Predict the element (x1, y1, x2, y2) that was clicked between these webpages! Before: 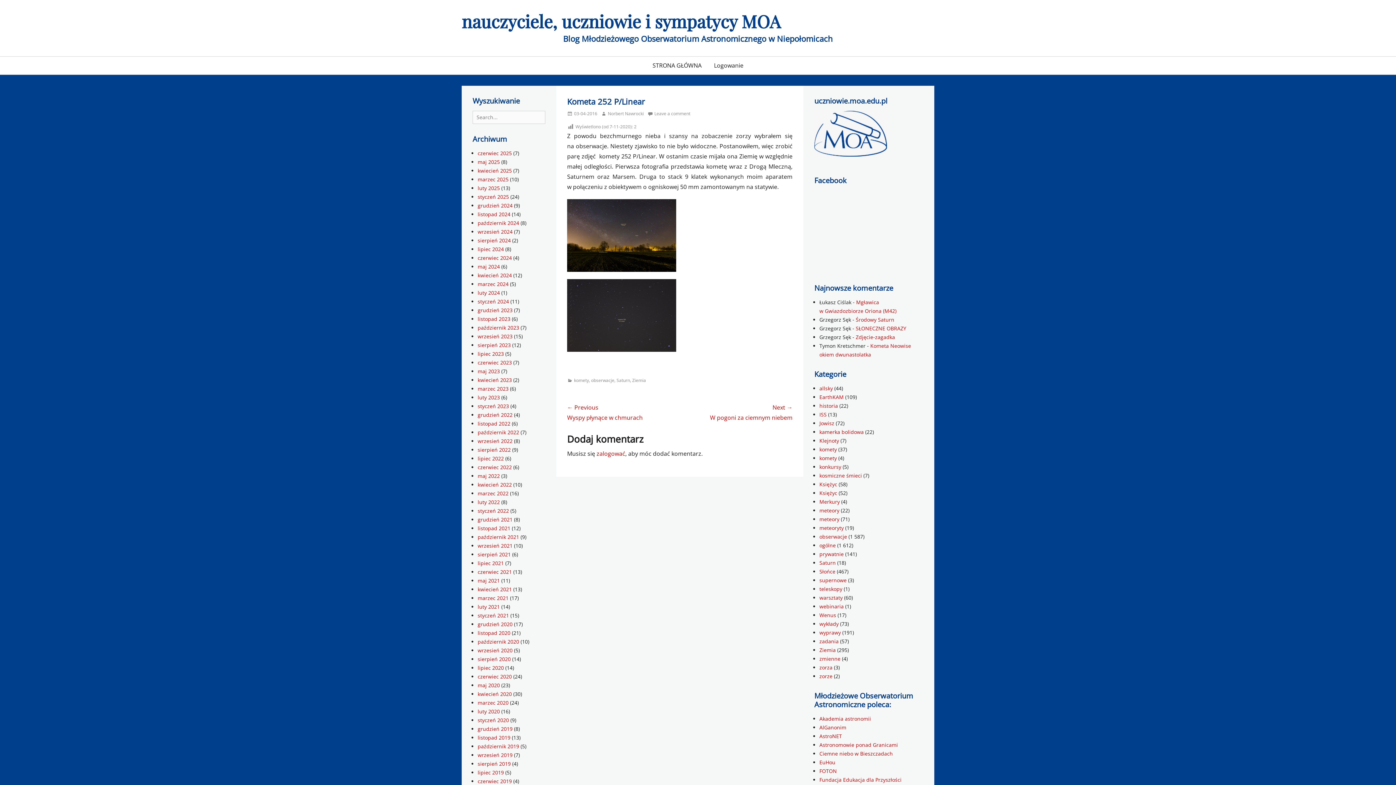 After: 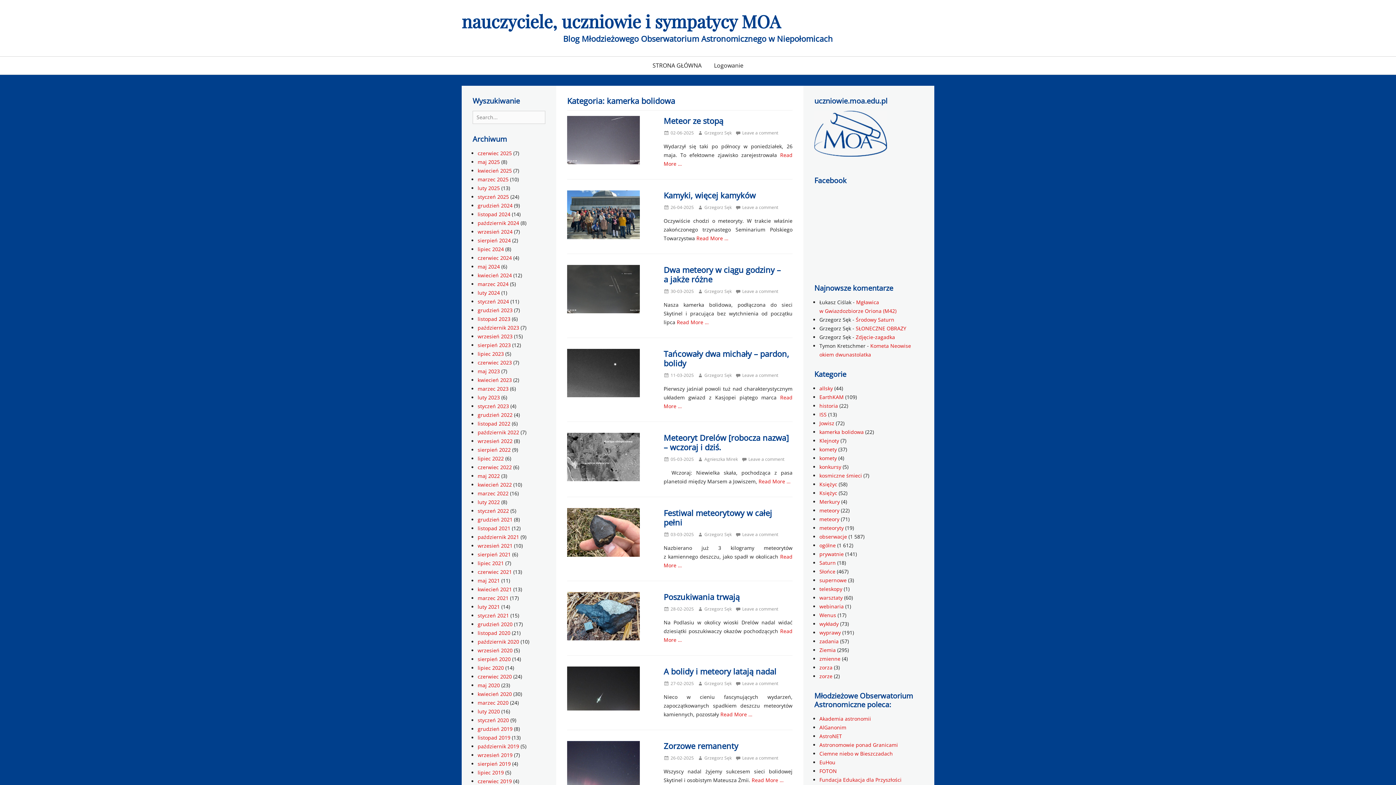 Action: label: kamerka bolidowa bbox: (819, 428, 864, 435)